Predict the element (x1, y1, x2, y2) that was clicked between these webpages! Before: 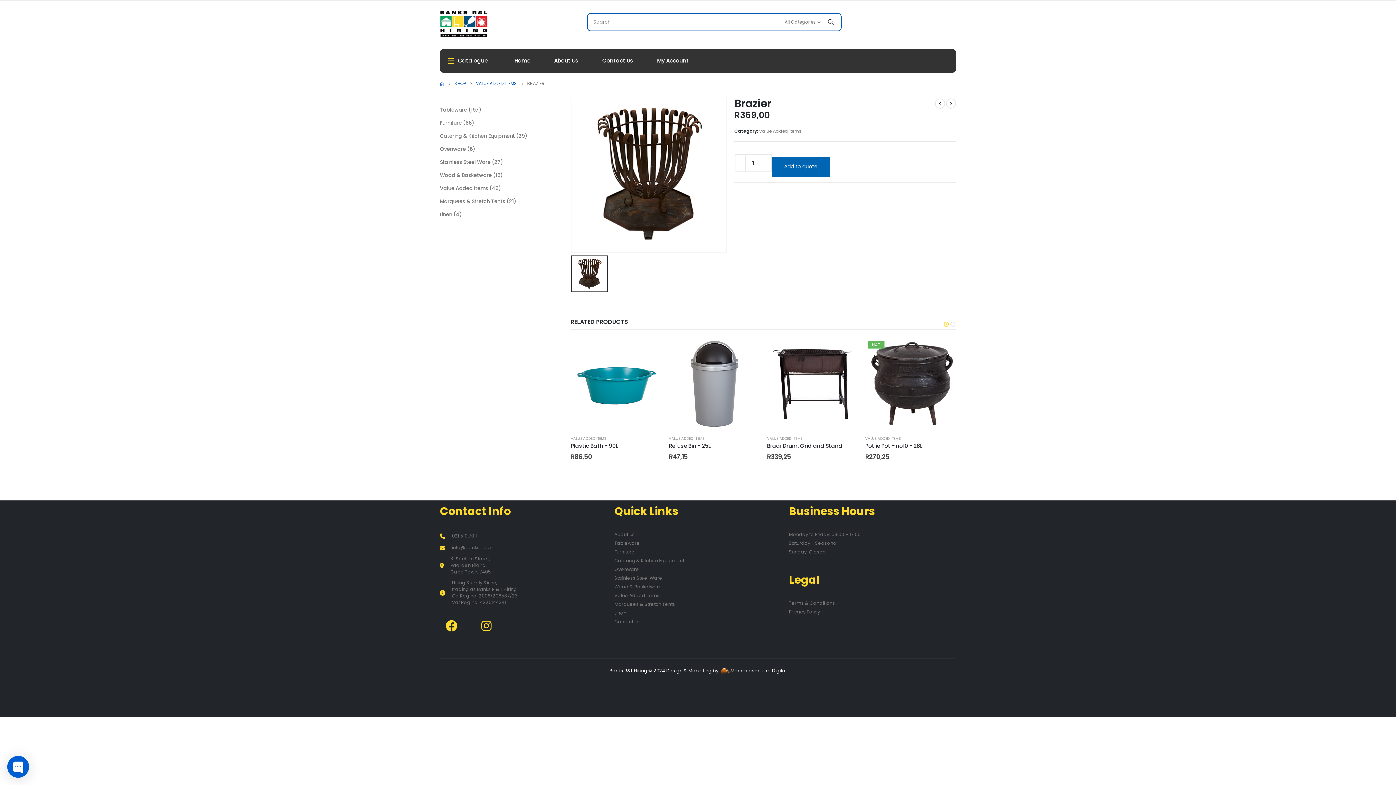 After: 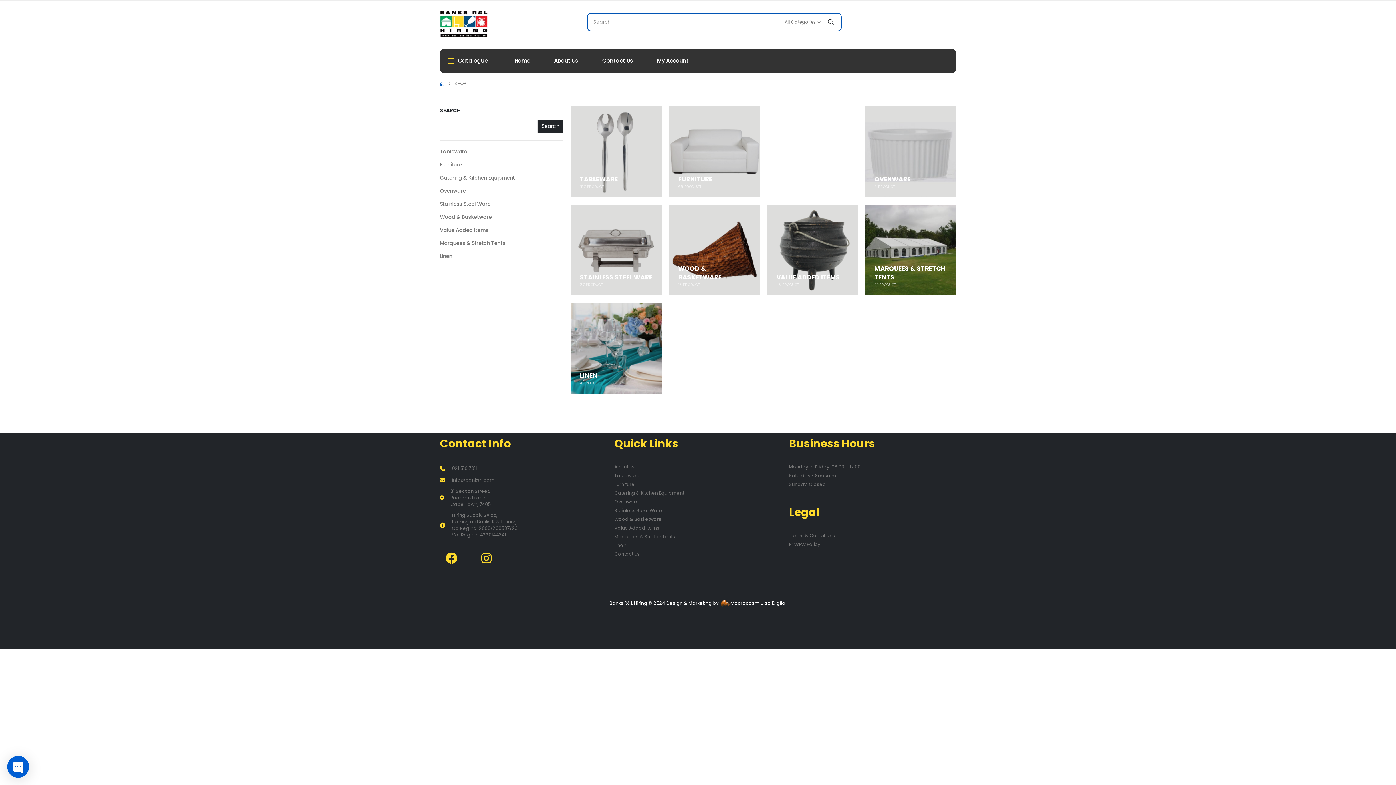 Action: label: SHOP bbox: (454, 79, 465, 88)